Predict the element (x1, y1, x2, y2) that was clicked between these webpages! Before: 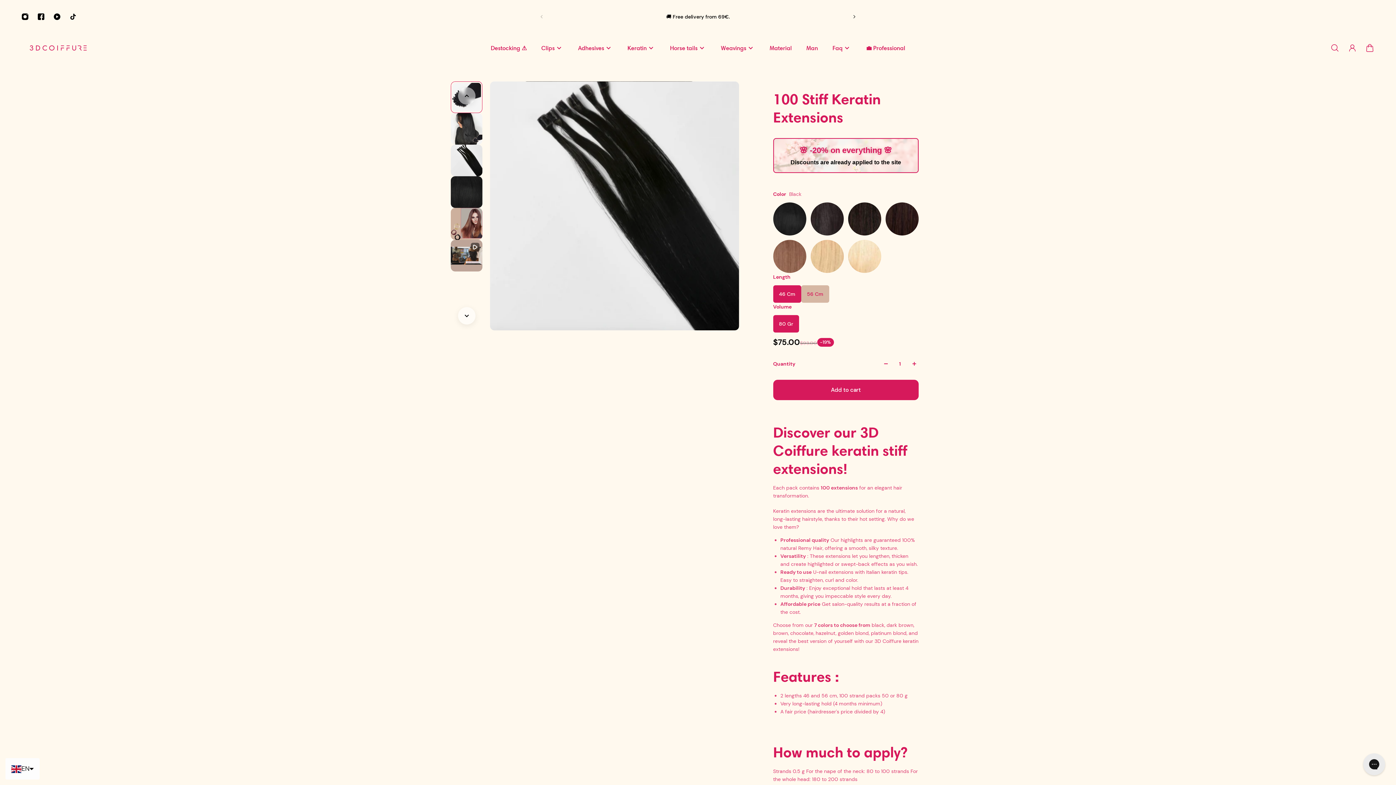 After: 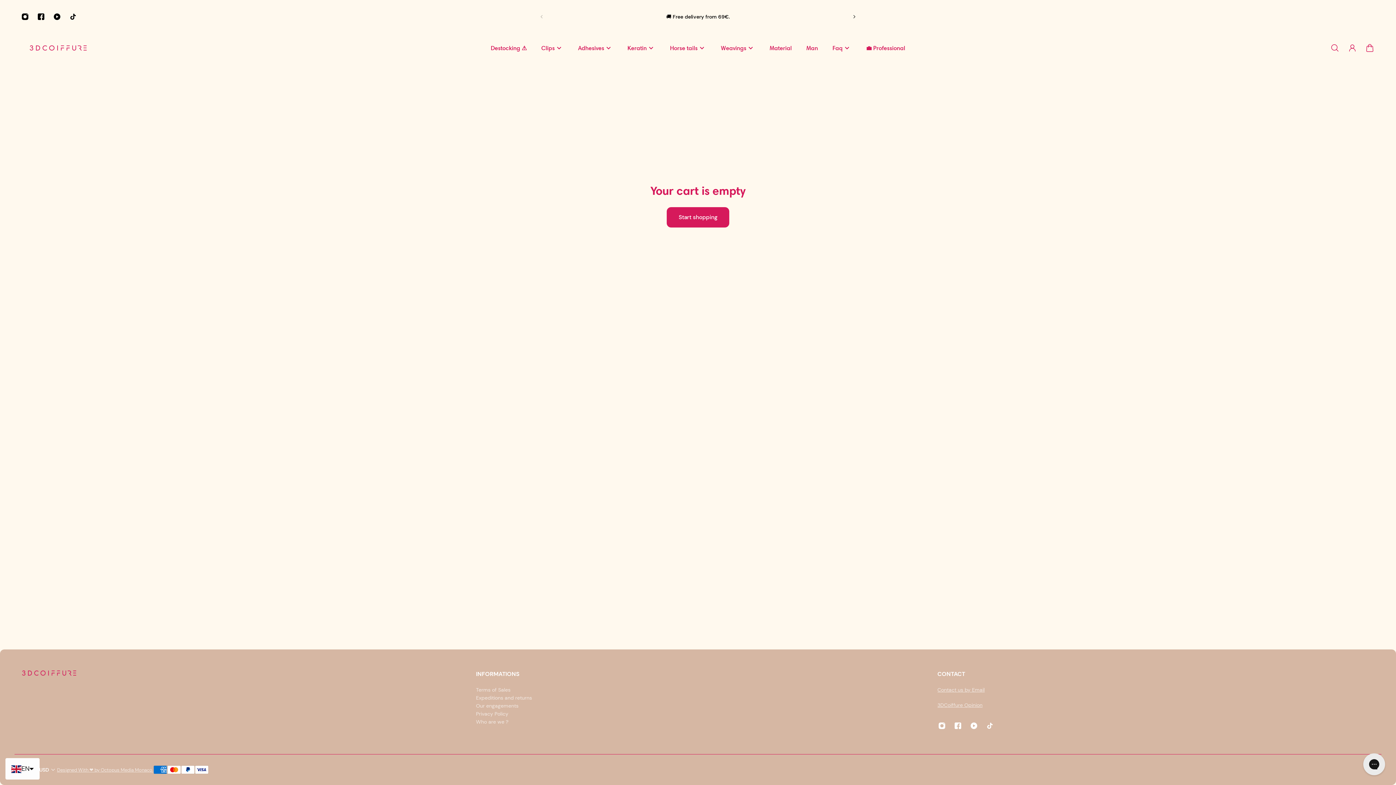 Action: label: Cart bbox: (1361, 40, 1378, 56)